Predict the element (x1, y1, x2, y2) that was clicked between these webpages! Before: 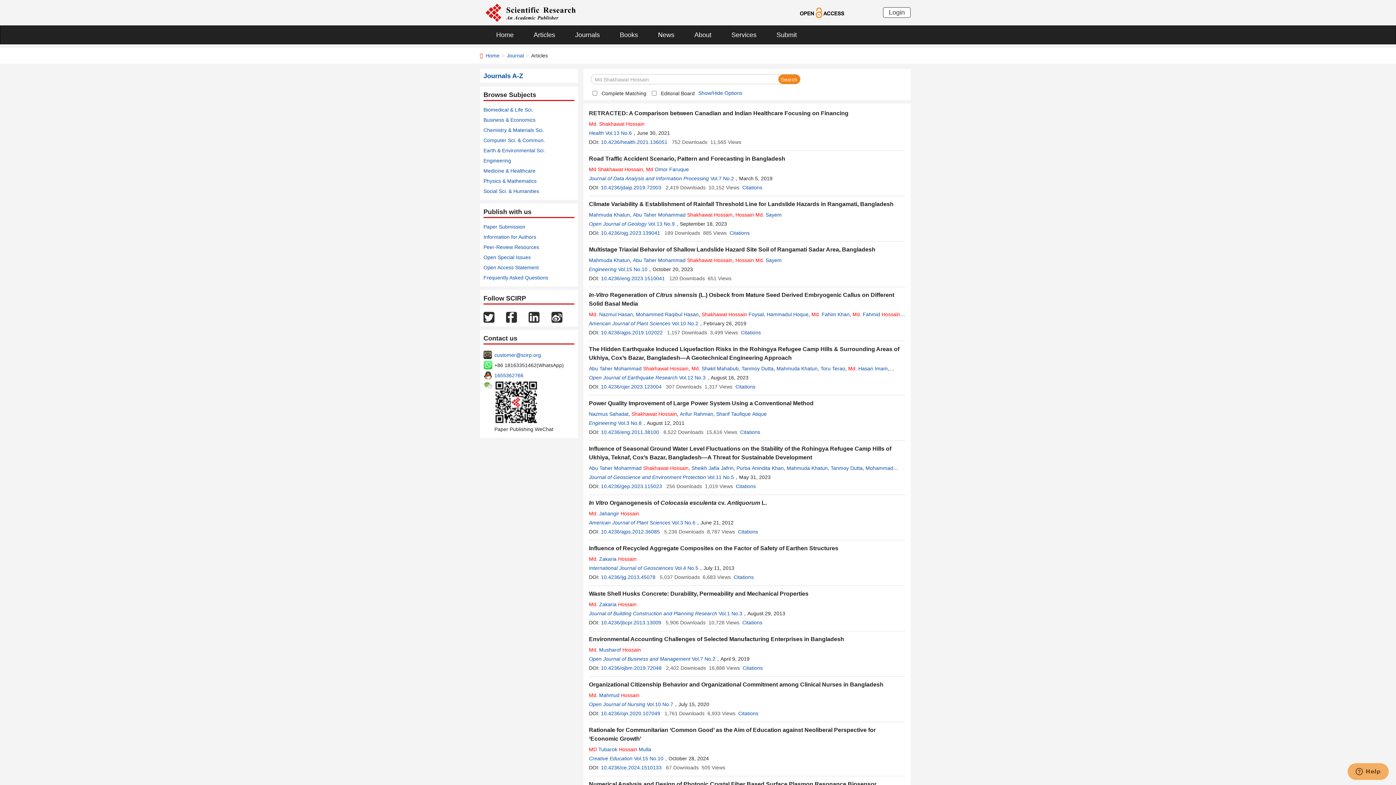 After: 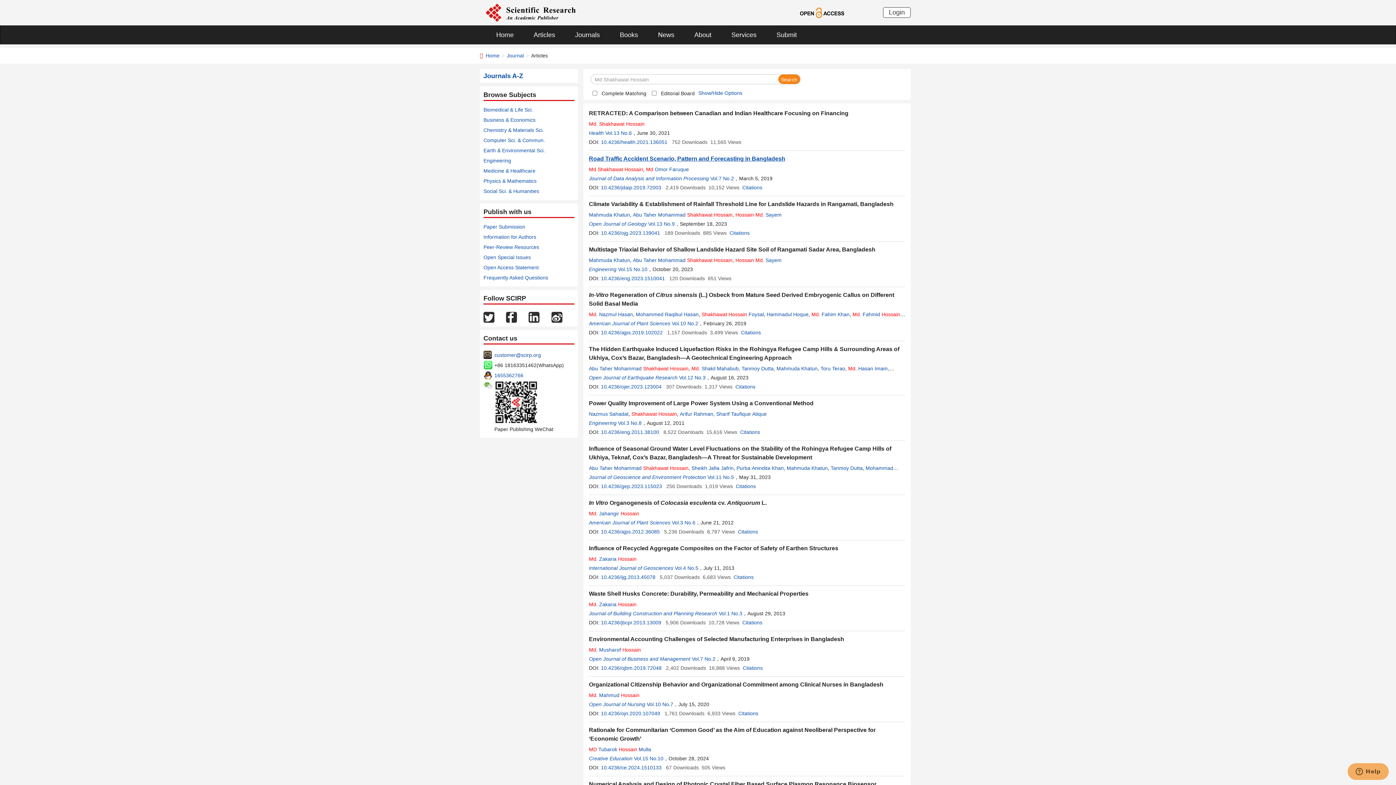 Action: bbox: (589, 155, 785, 161) label: Road Traffic Accident Scenario, Pattern and Forecasting in Bangladesh